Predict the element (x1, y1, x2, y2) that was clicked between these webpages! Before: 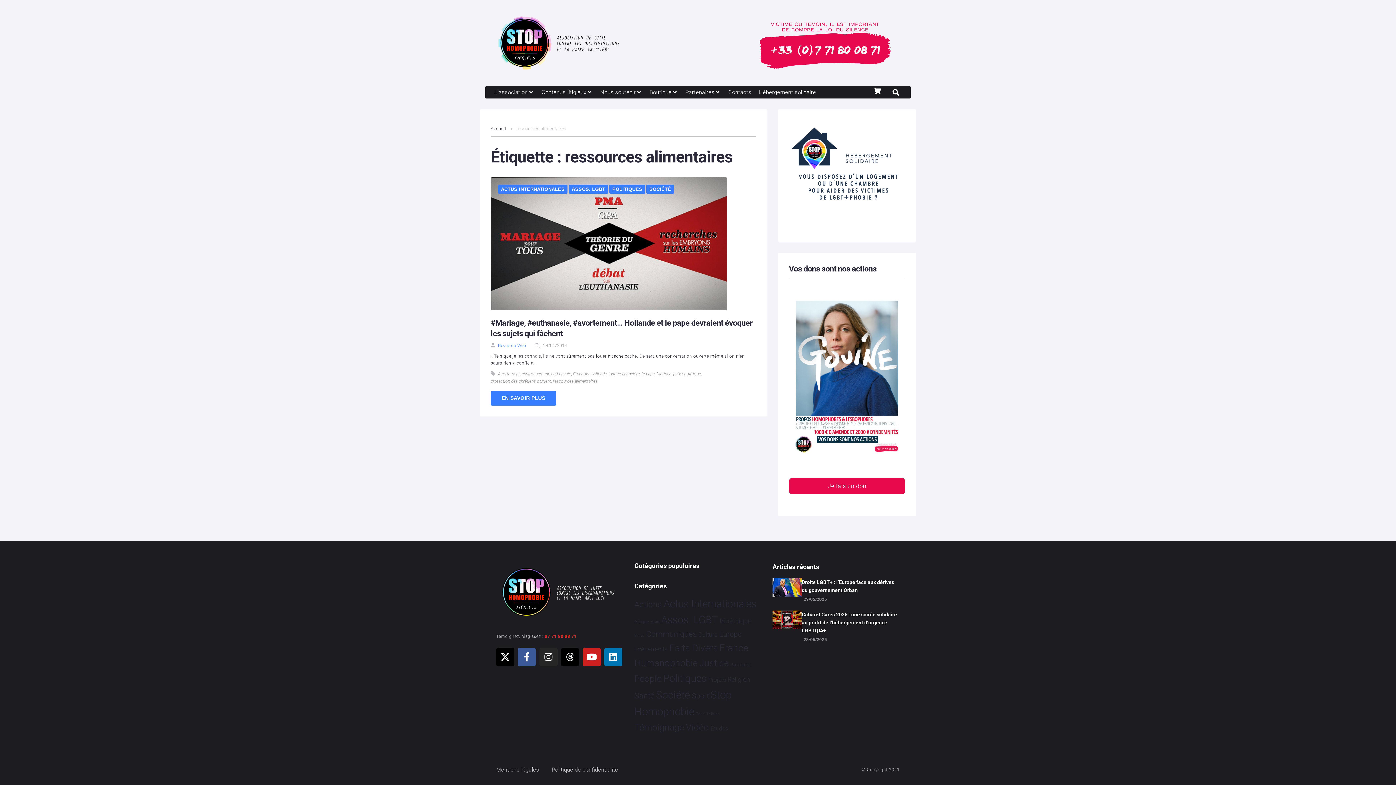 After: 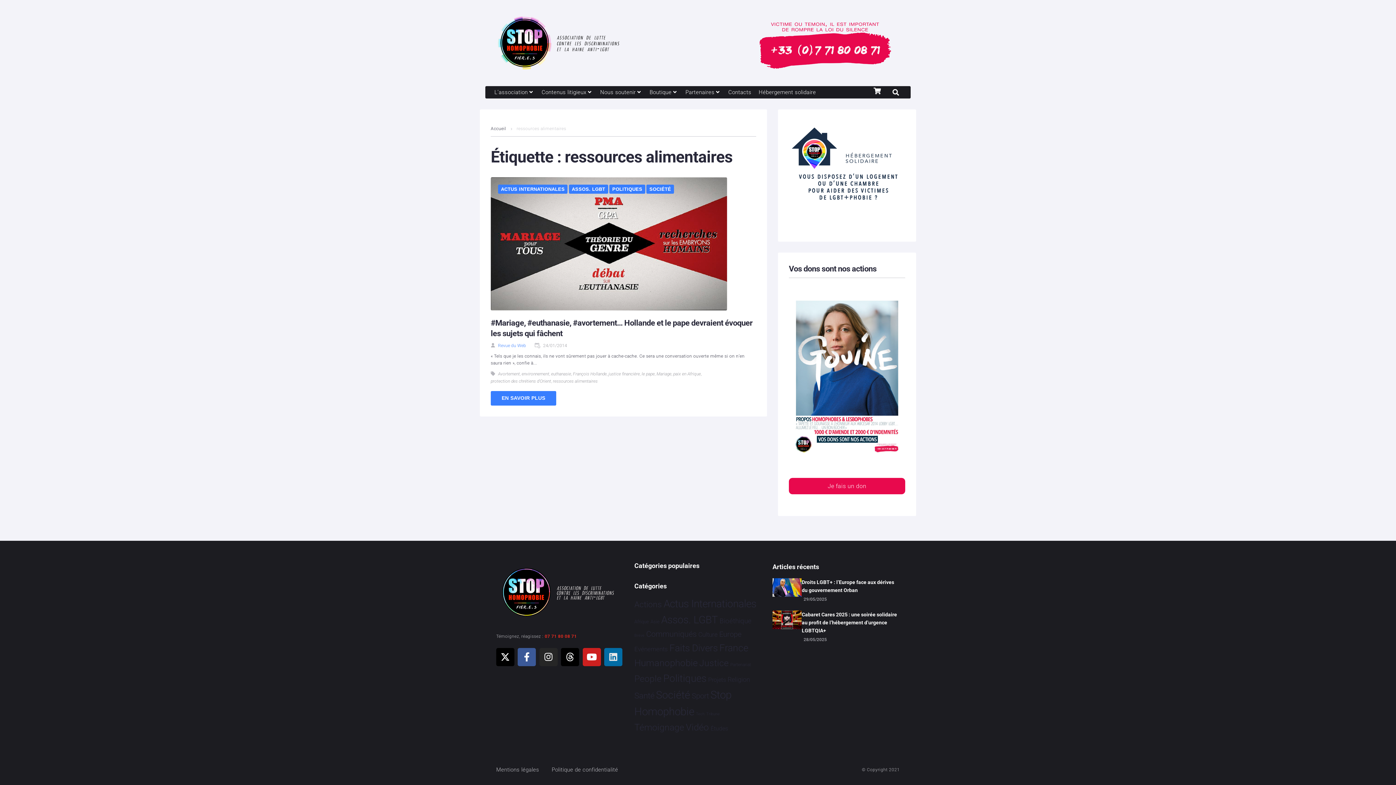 Action: label: Linkedin bbox: (604, 648, 622, 666)